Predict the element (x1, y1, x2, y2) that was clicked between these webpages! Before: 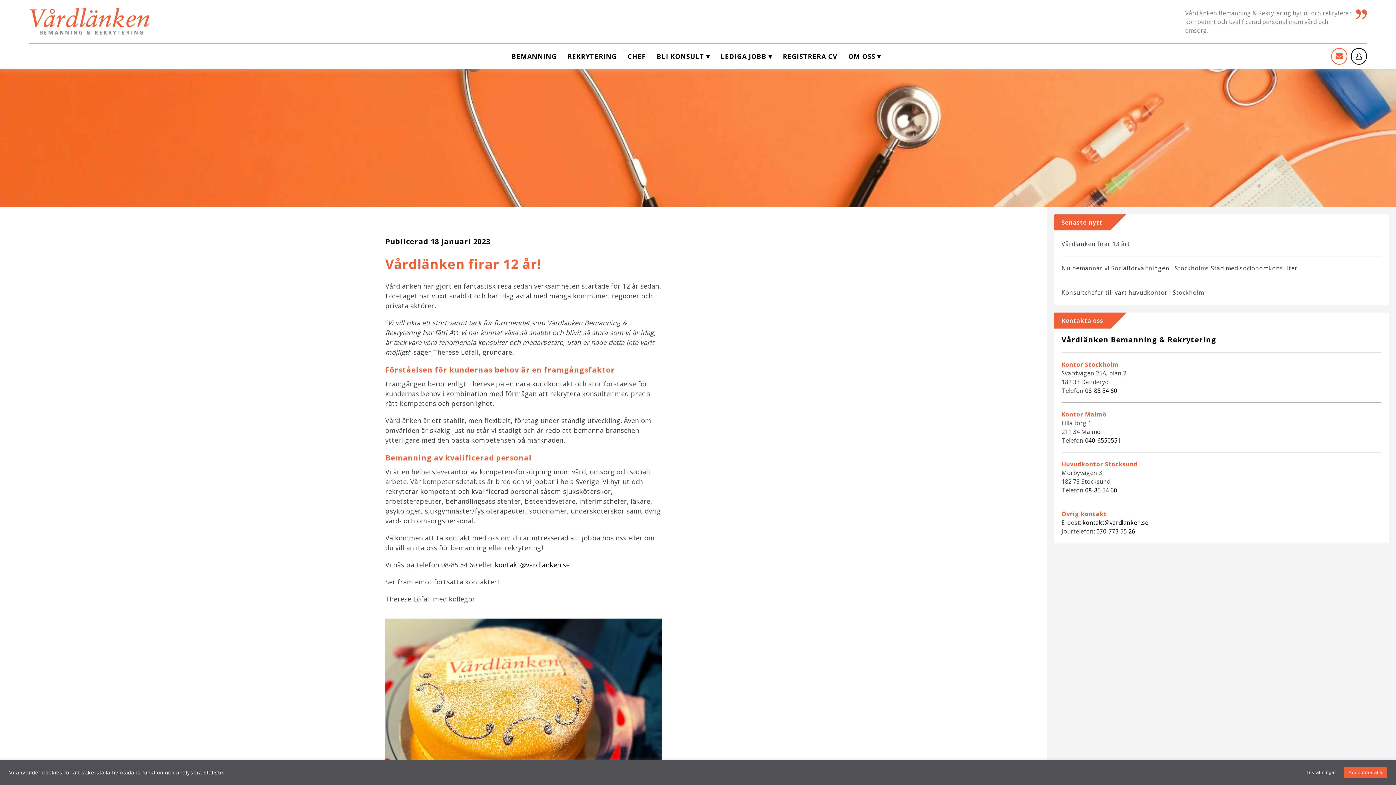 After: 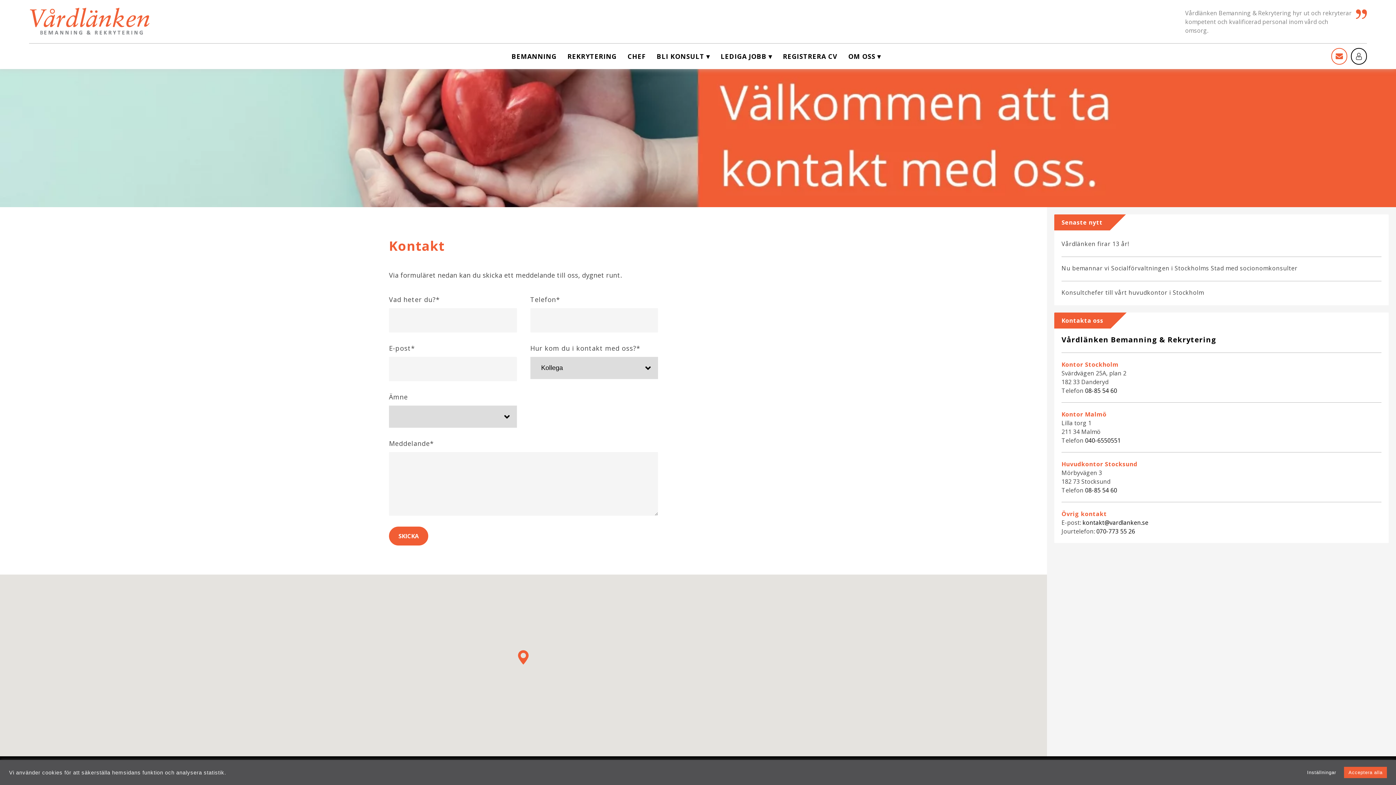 Action: bbox: (1331, 48, 1347, 64) label: Kontakt